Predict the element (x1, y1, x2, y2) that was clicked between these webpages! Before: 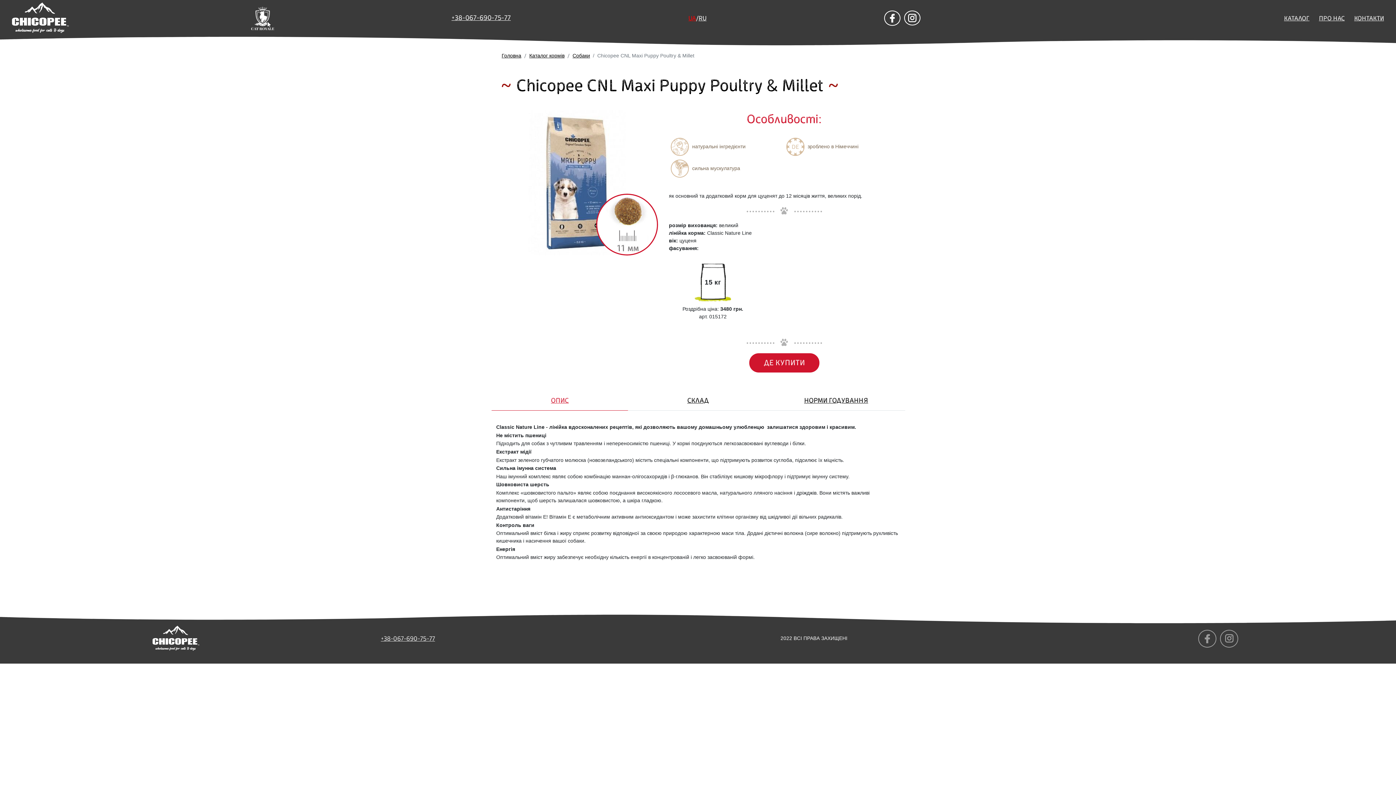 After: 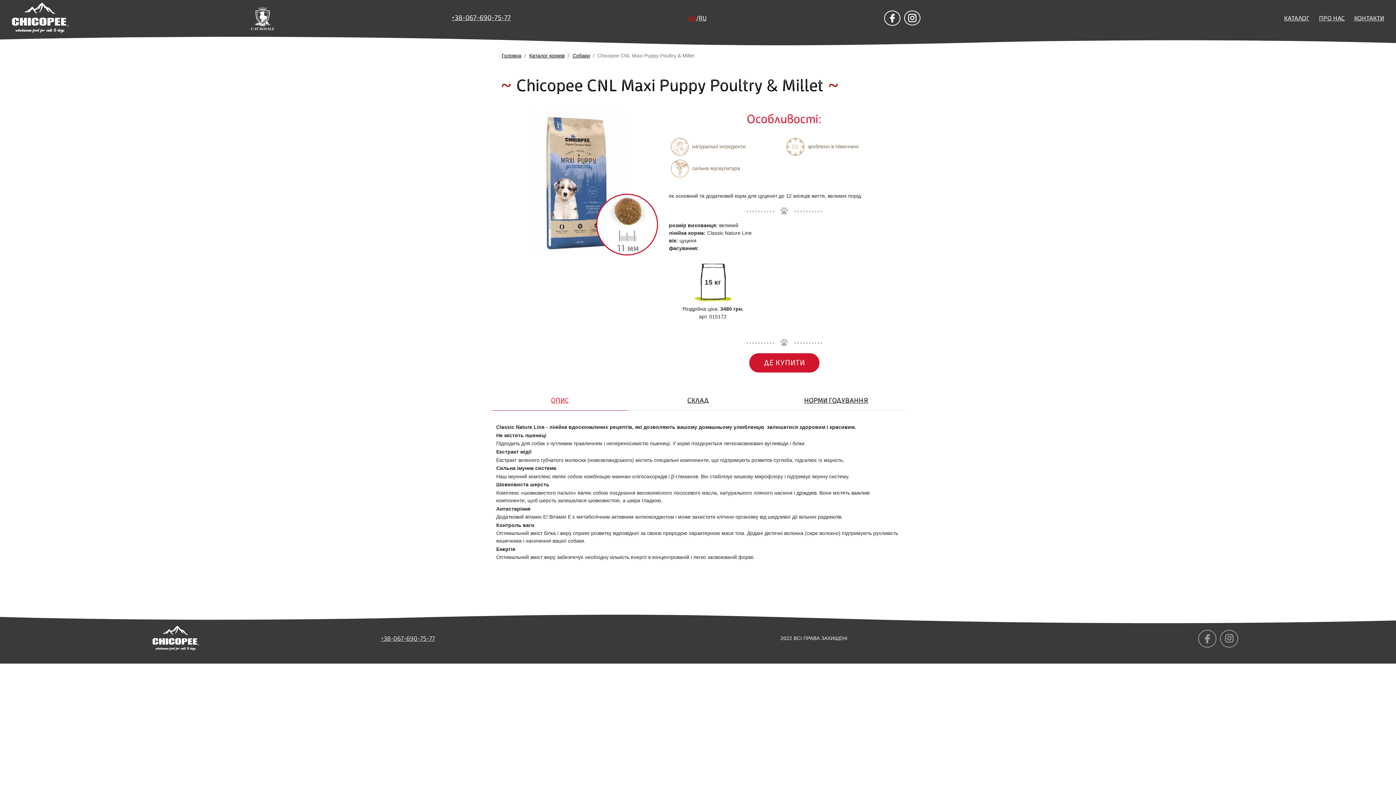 Action: bbox: (904, 10, 920, 25)